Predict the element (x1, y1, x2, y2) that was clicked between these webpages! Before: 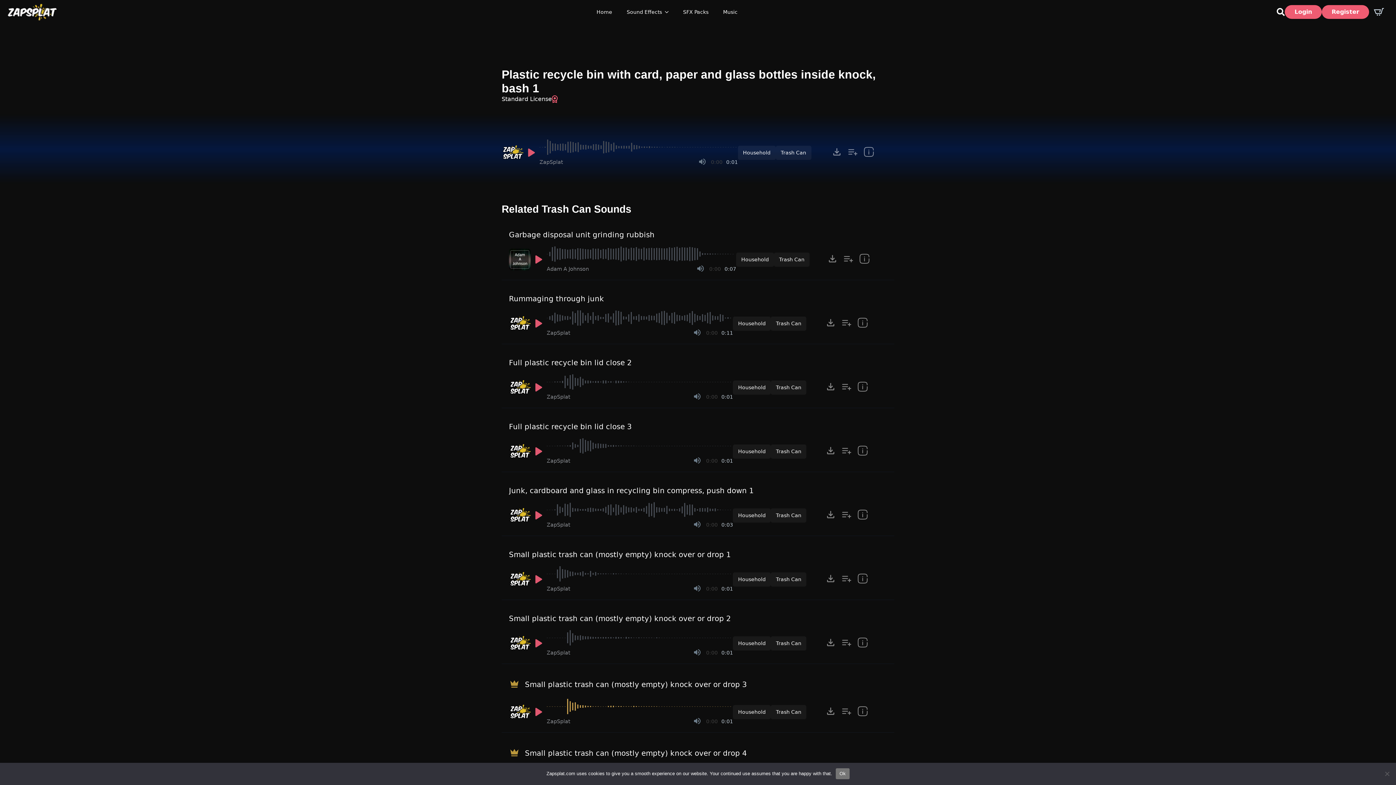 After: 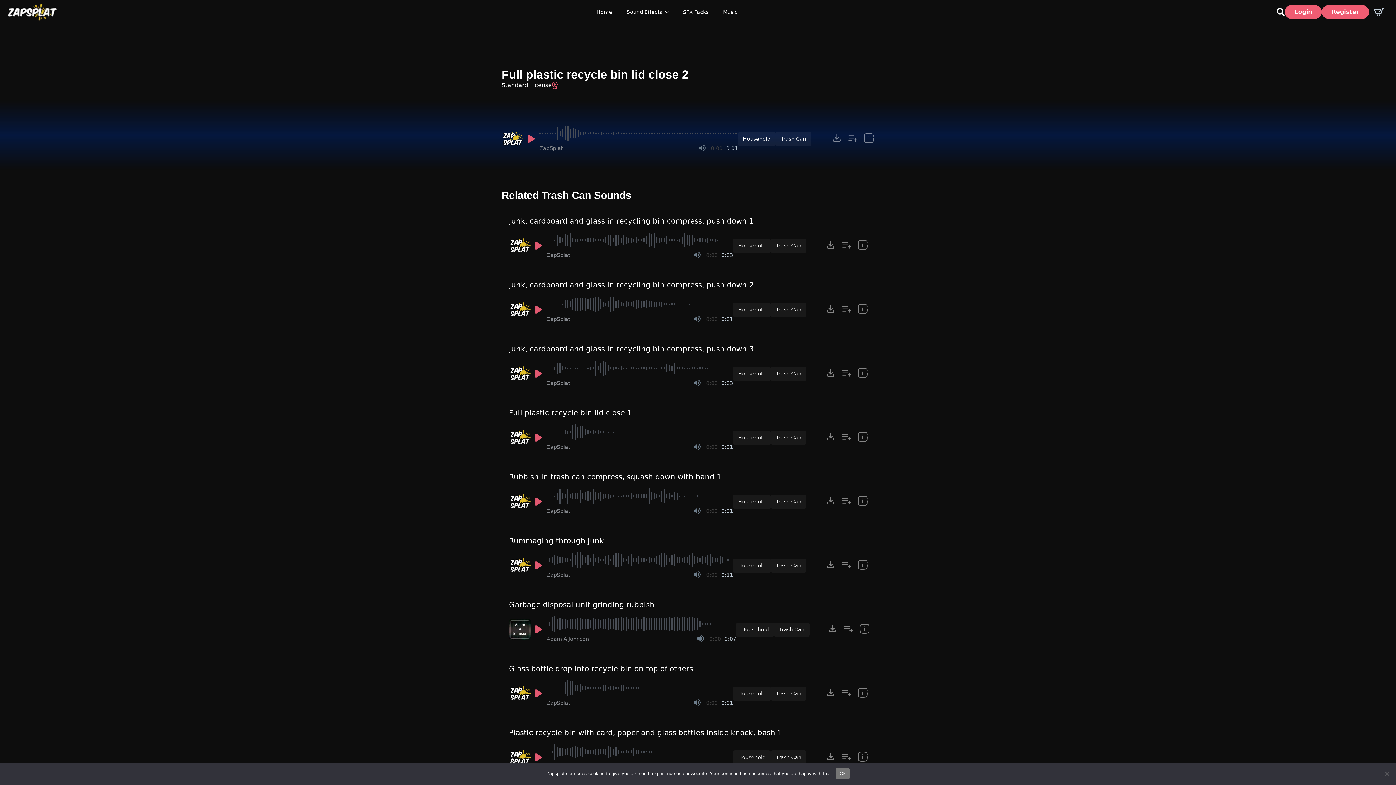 Action: bbox: (509, 358, 632, 367) label: Full plastic recycle bin lid close 2